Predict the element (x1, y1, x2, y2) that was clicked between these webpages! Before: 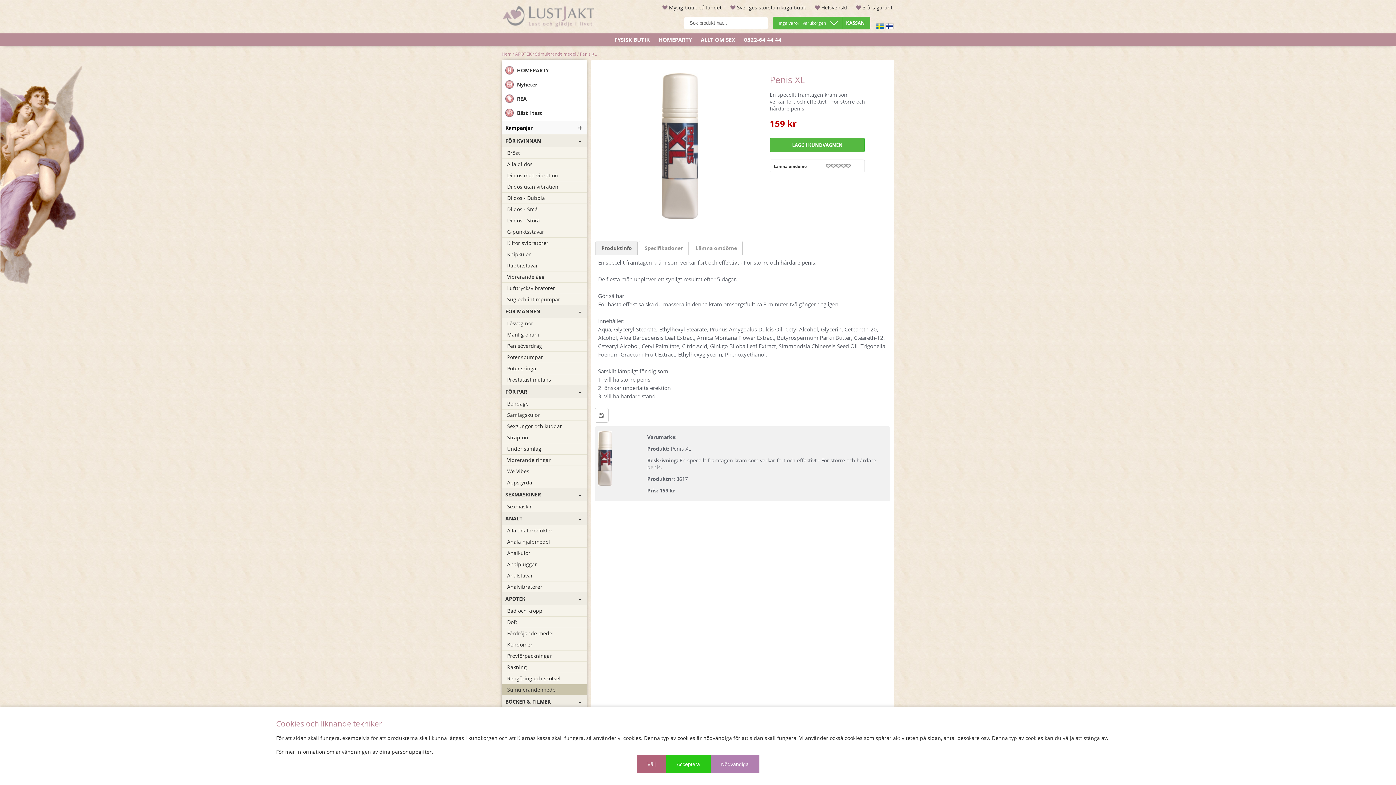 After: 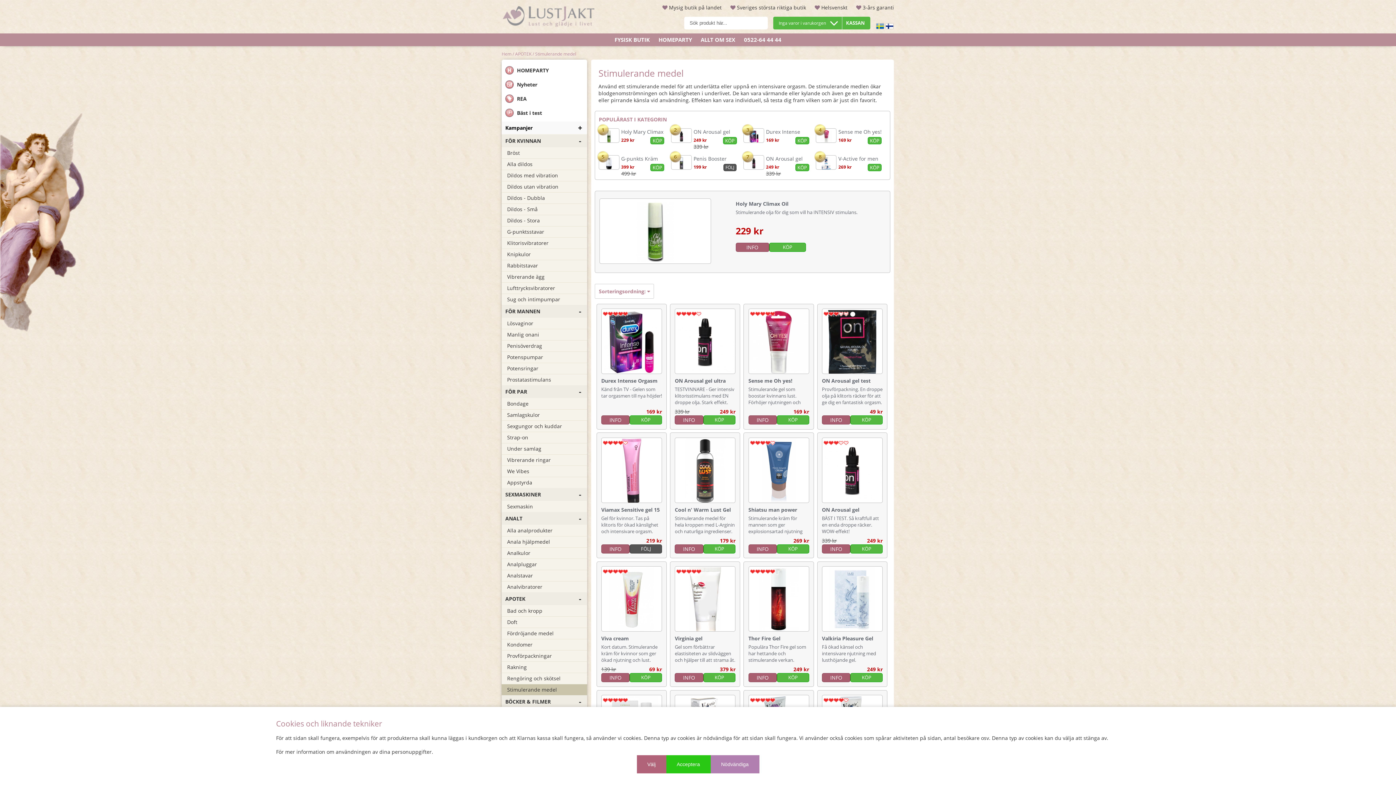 Action: label: Stimulerande medel bbox: (535, 50, 576, 57)